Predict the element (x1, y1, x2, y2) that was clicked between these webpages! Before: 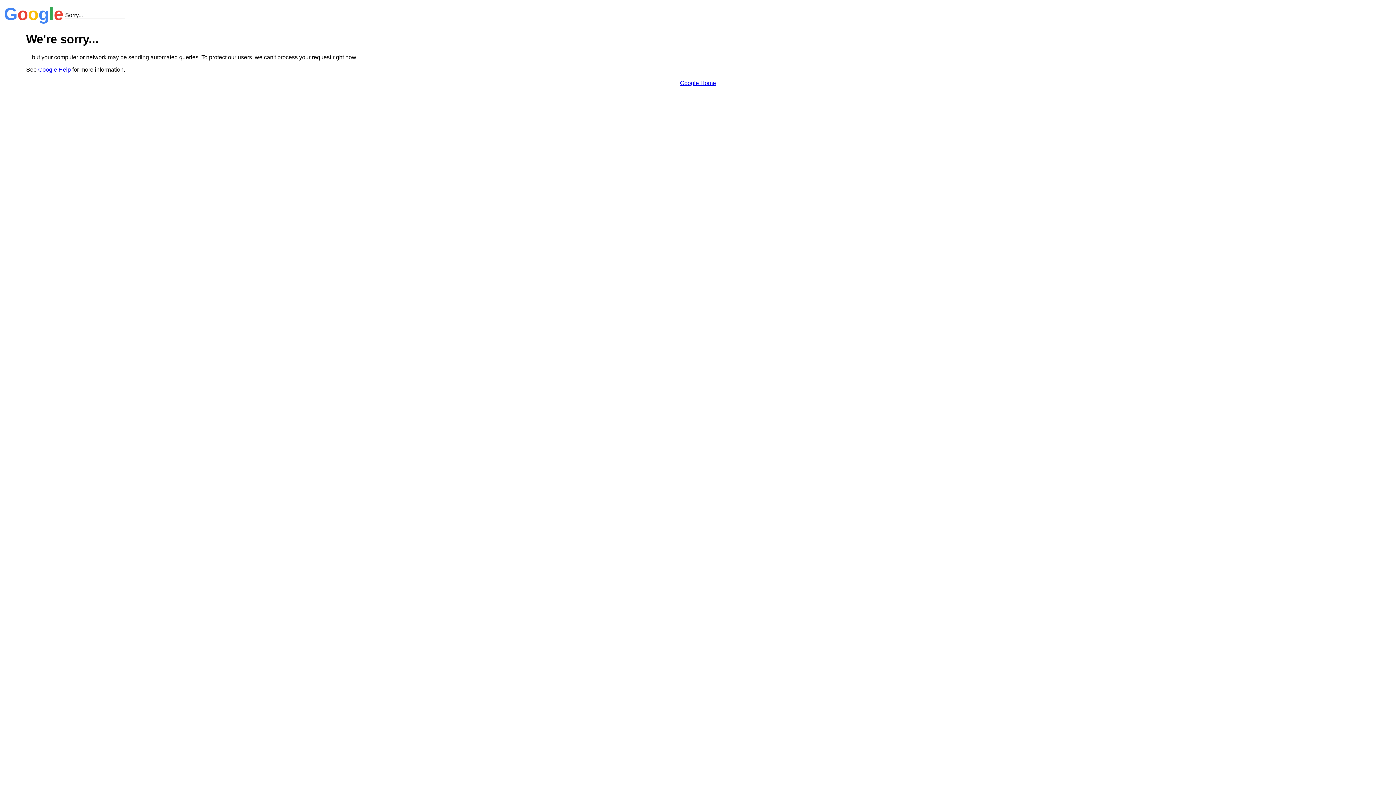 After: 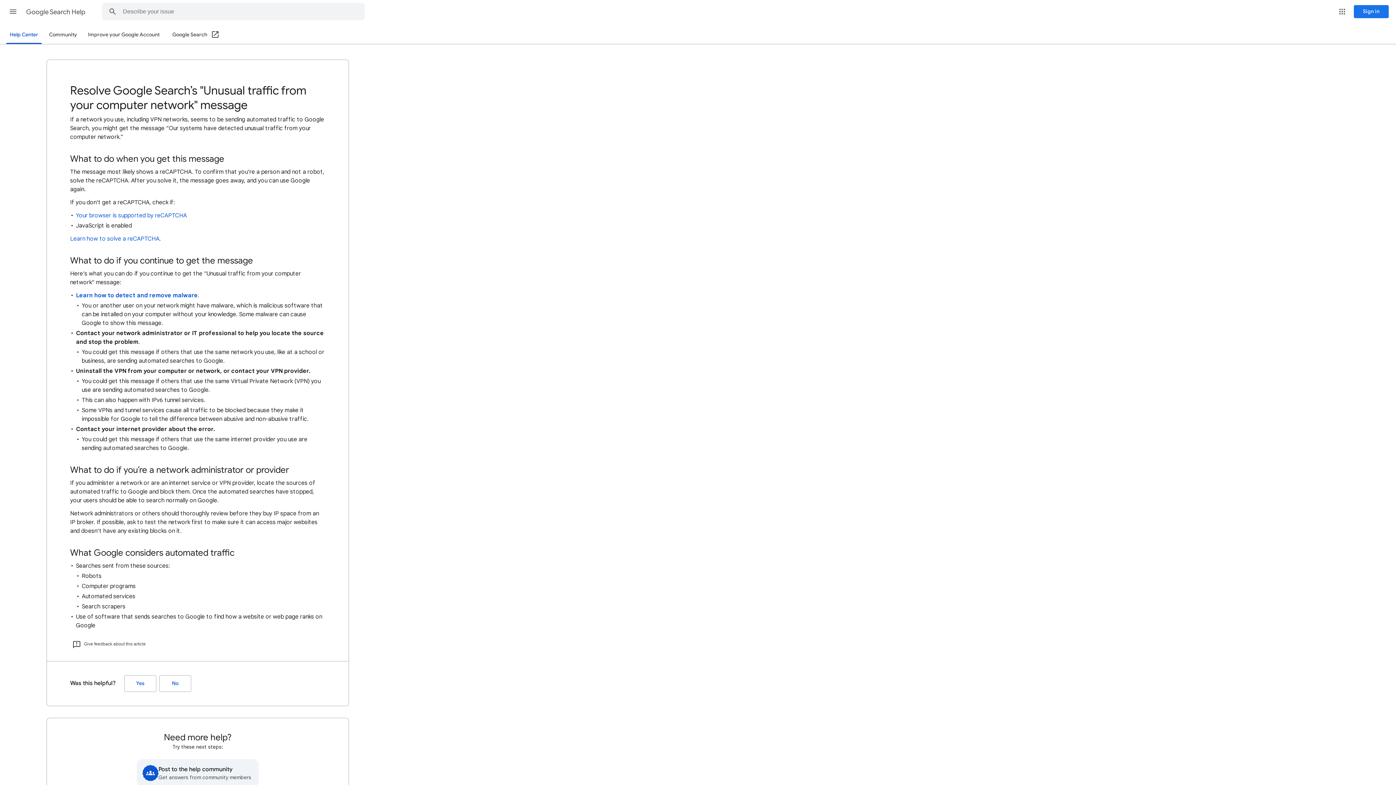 Action: label: Google Help bbox: (38, 66, 70, 72)